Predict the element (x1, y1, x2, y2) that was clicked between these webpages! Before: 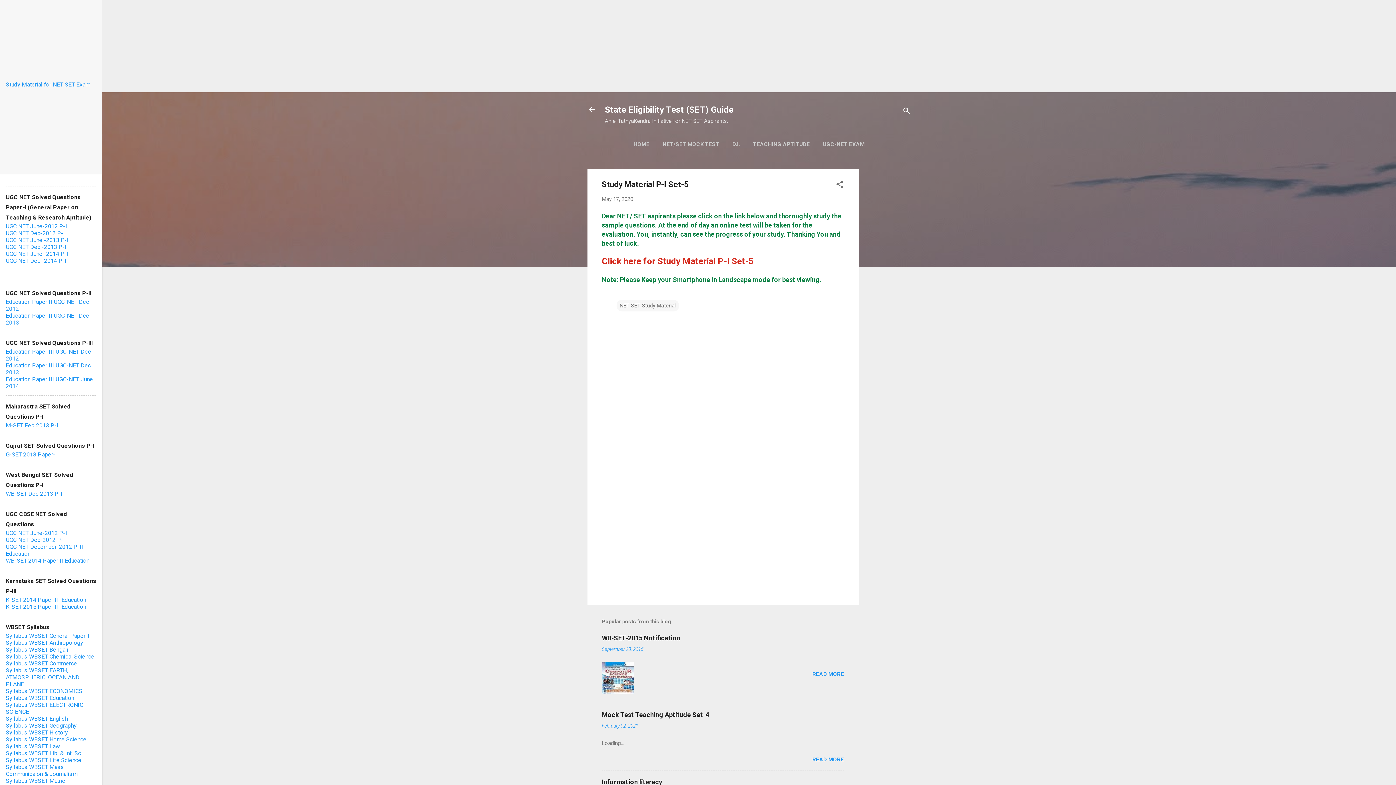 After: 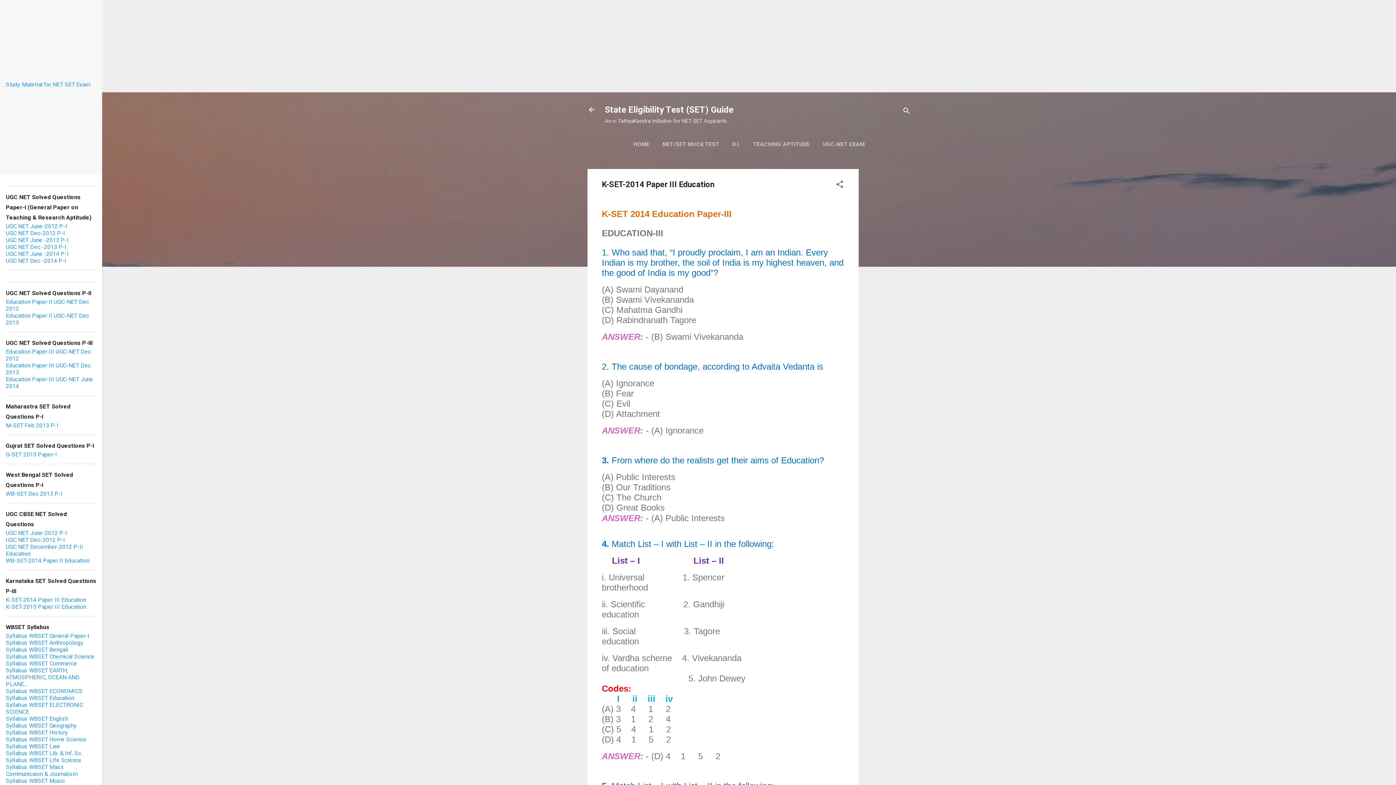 Action: bbox: (5, 596, 86, 603) label: K-SET-2014 Paper III Education